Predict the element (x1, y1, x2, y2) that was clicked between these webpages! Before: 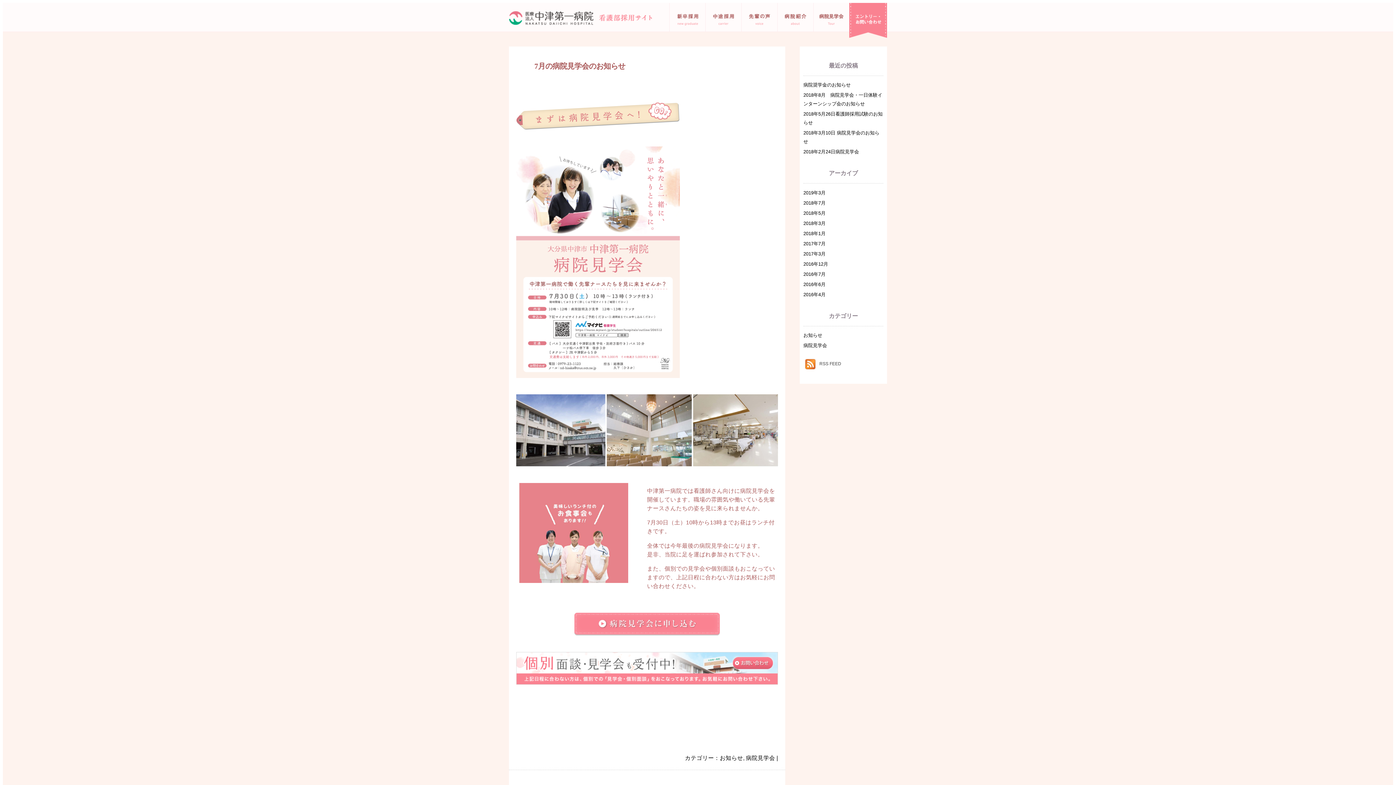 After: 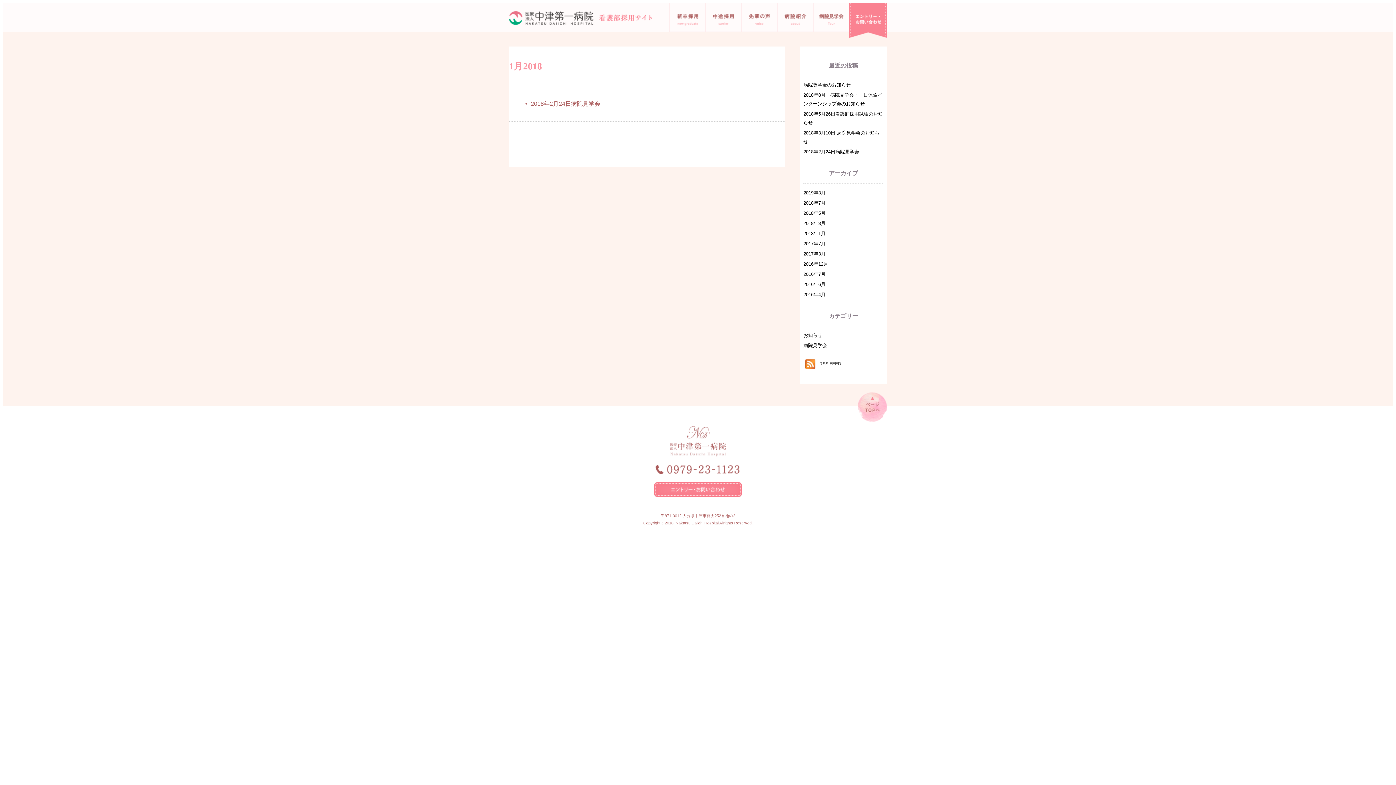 Action: label: 2018年1月 bbox: (803, 230, 825, 236)